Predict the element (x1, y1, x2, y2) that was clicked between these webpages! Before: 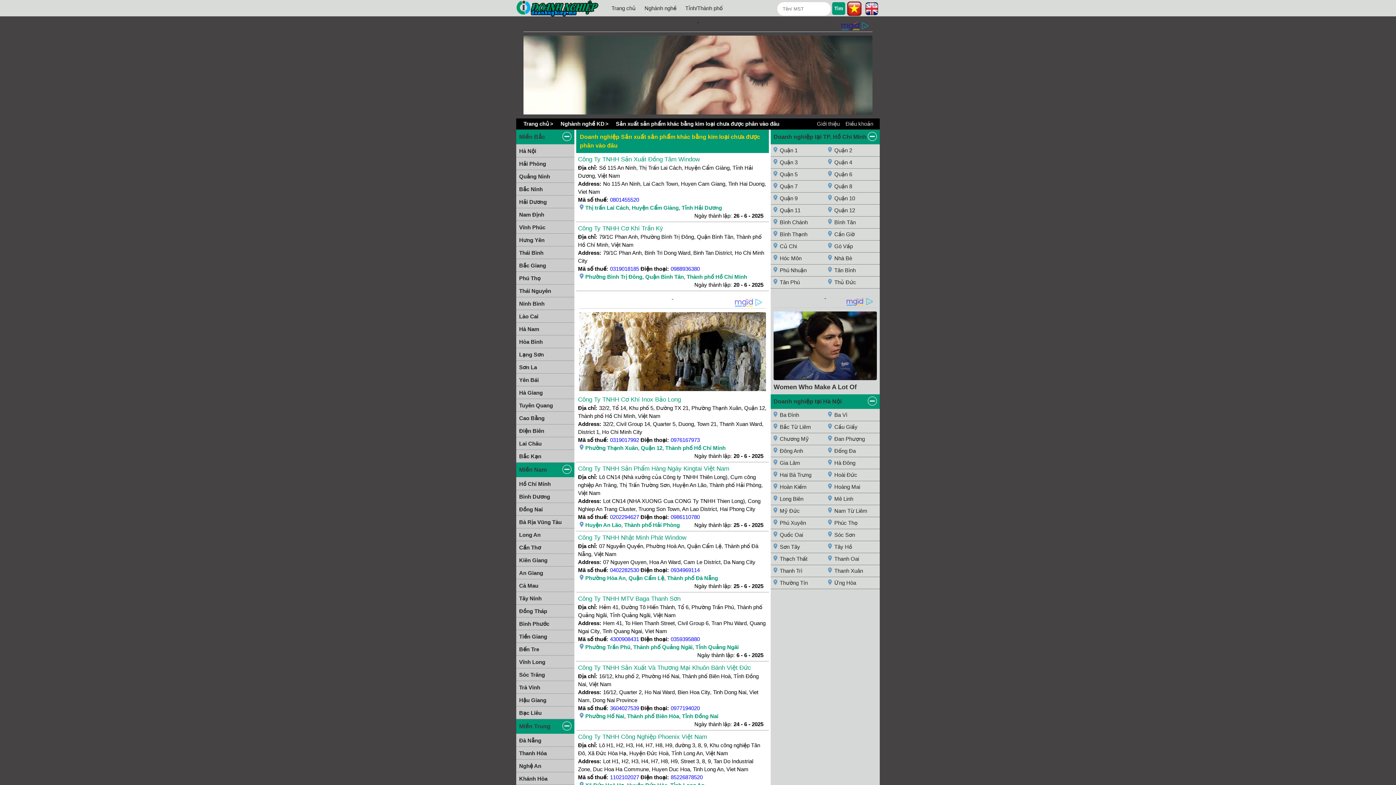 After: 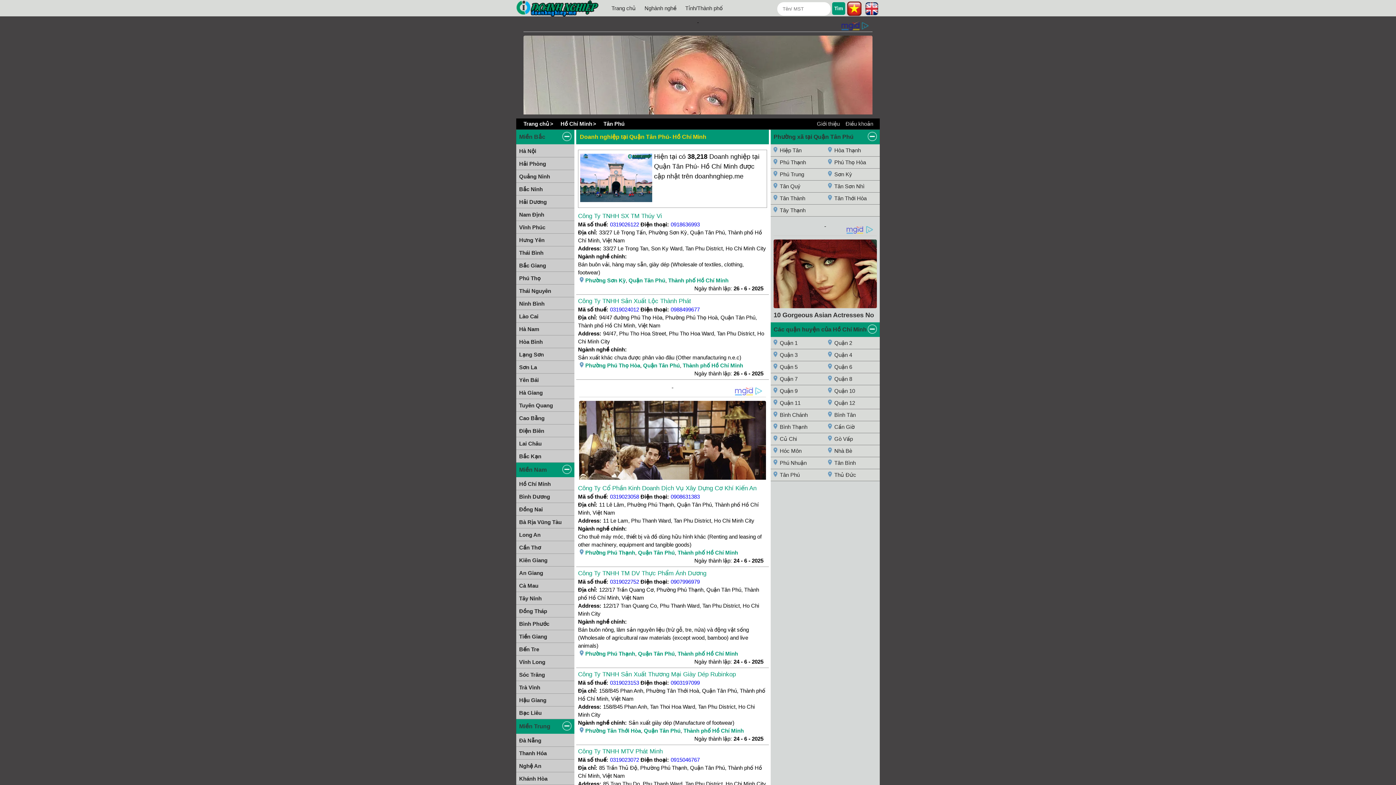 Action: bbox: (780, 279, 800, 285) label: Tân Phú